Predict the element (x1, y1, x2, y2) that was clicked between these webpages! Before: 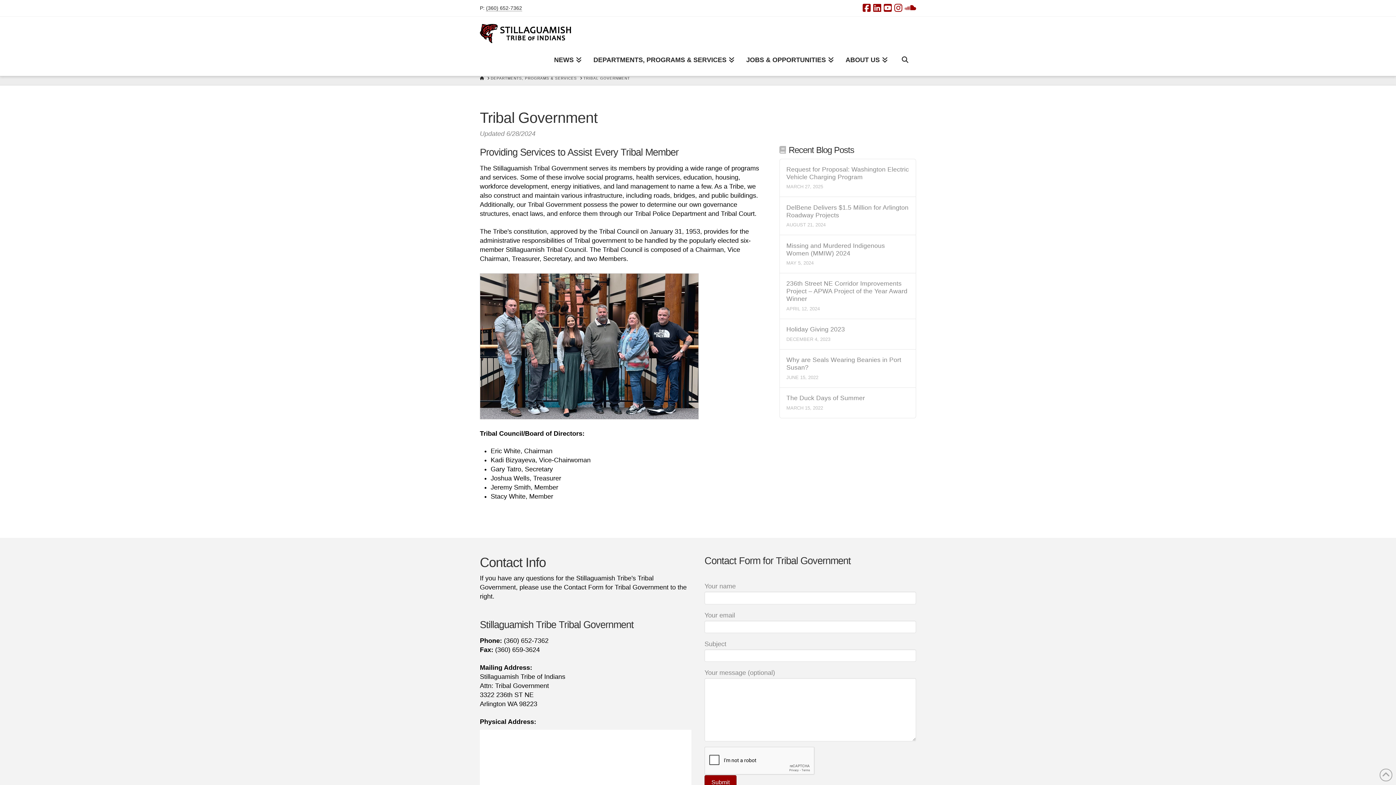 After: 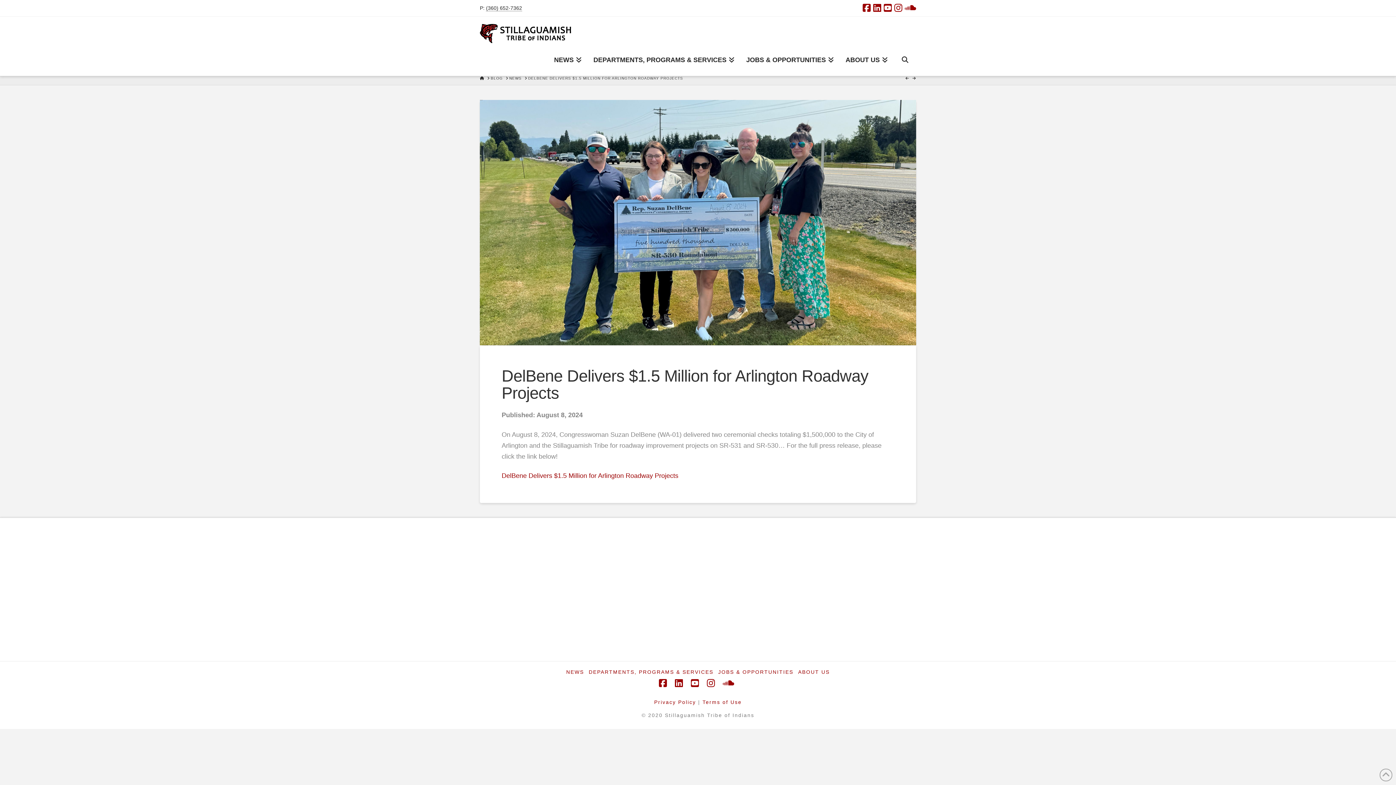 Action: label: DelBene Delivers $1.5 Million for Arlington Roadway Projects bbox: (786, 203, 909, 219)